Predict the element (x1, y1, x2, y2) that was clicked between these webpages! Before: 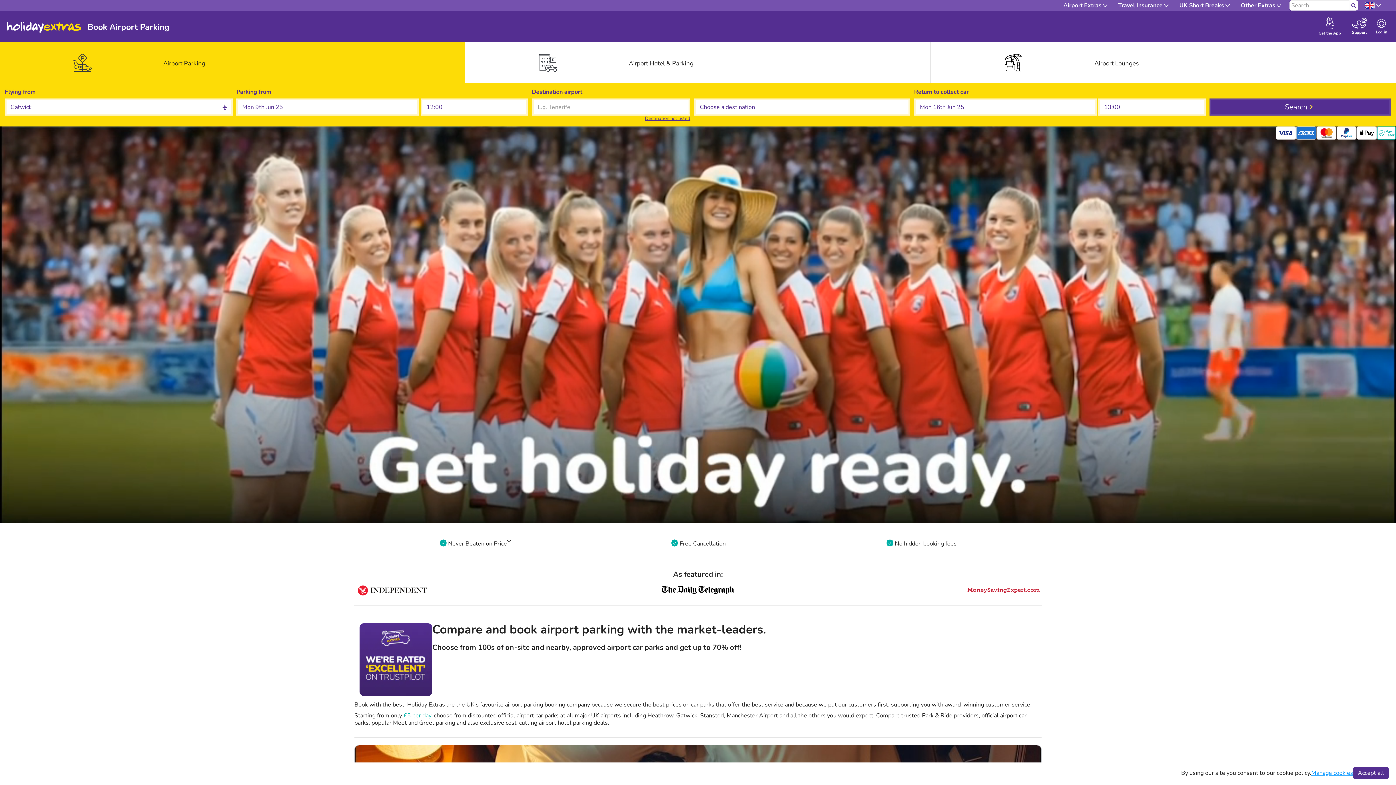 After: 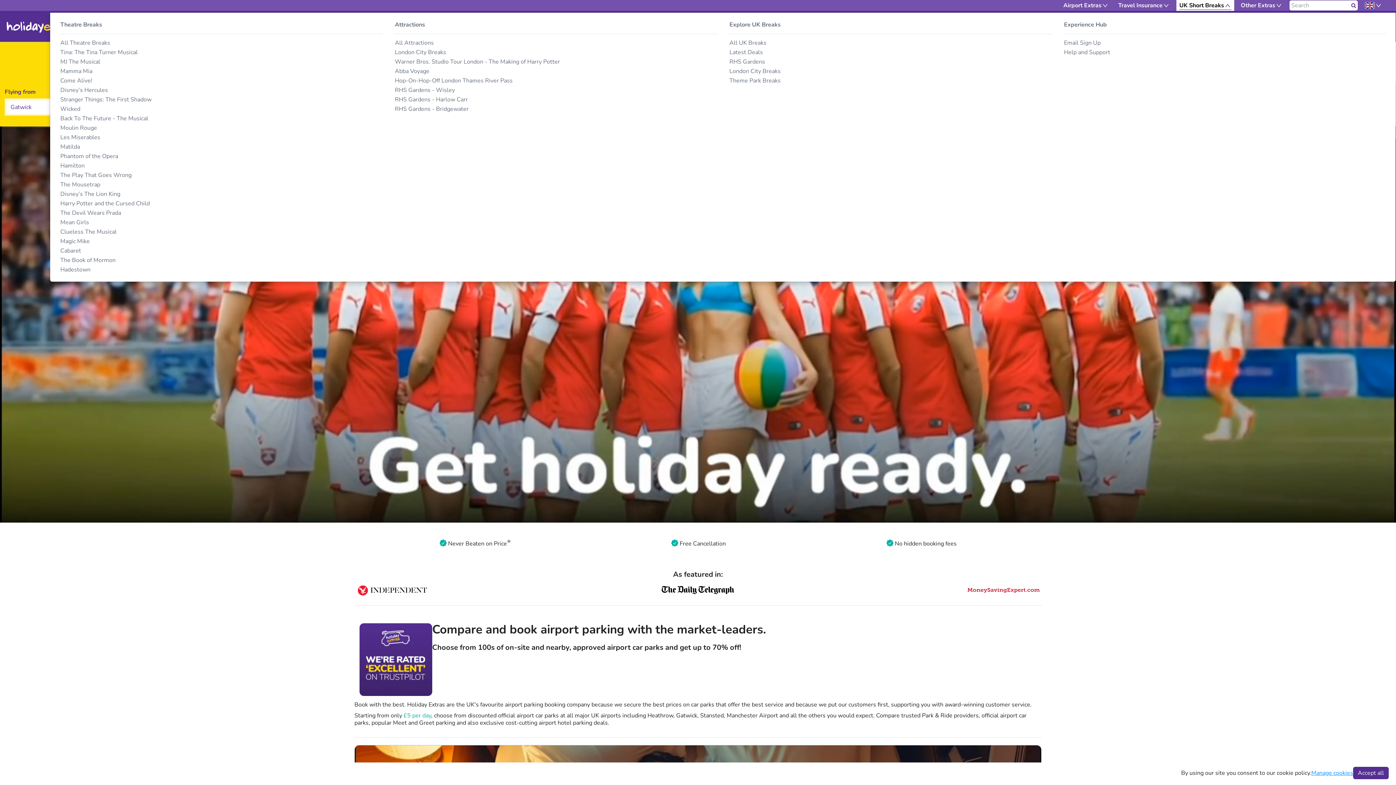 Action: label: UK Short Breaks bbox: (1176, 0, 1234, 10)